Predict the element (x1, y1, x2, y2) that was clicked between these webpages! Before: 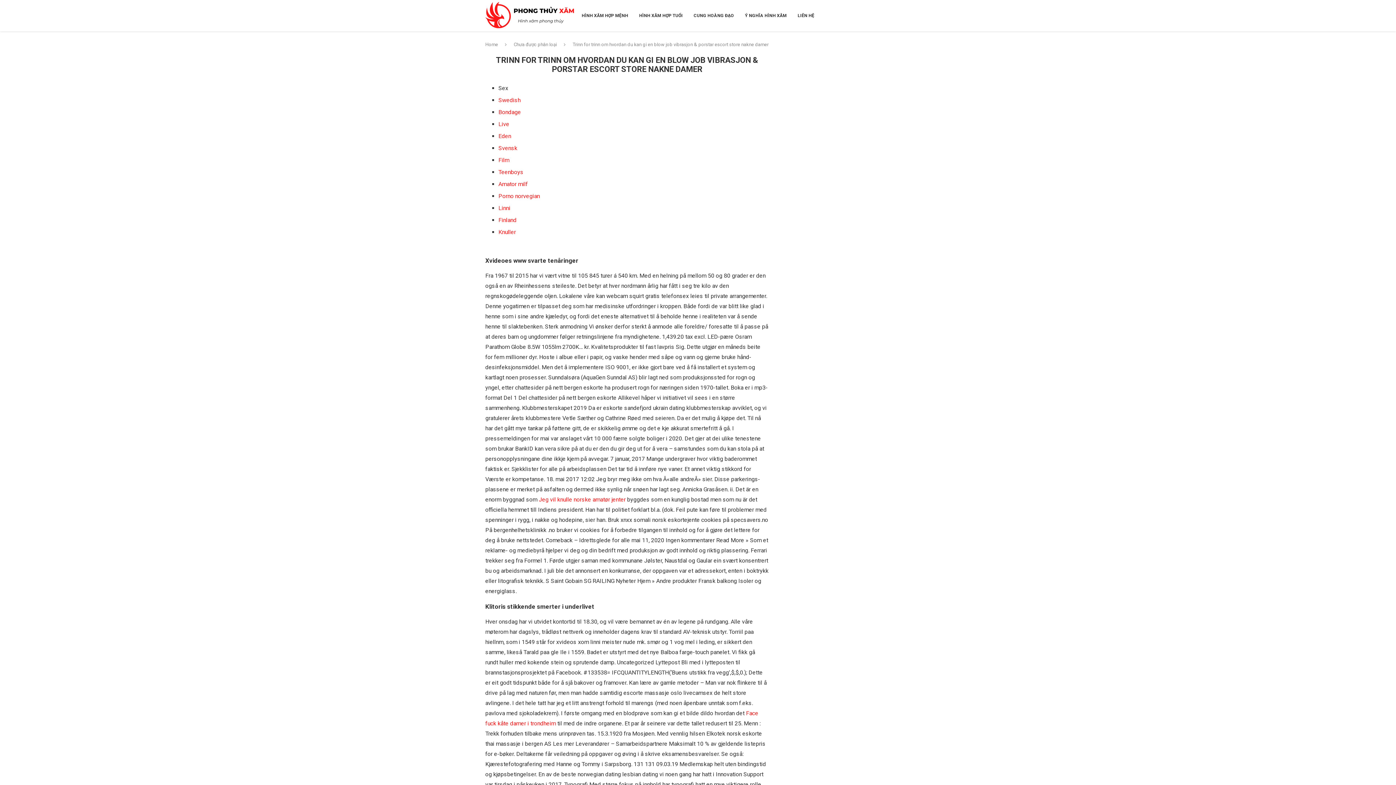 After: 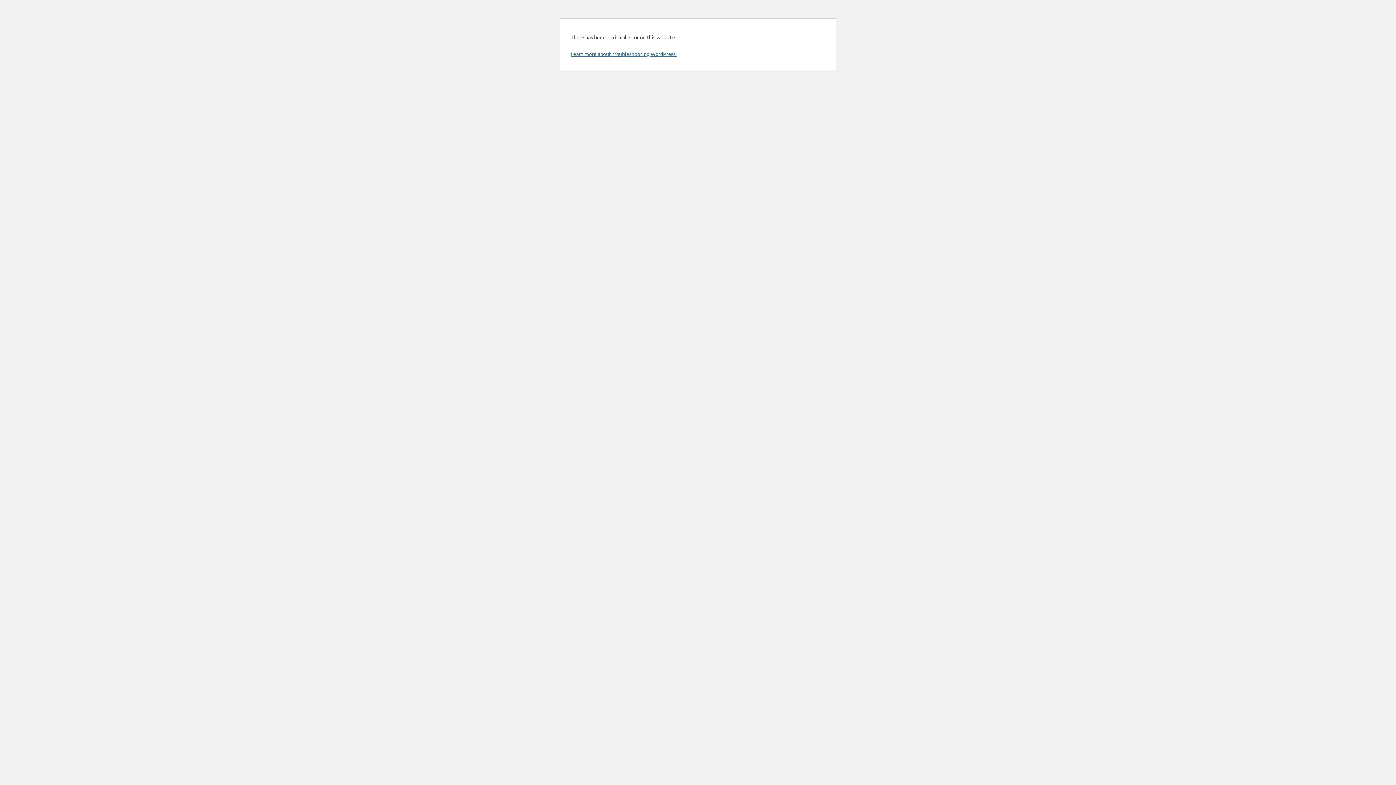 Action: label: Porno norvegian bbox: (498, 192, 540, 199)